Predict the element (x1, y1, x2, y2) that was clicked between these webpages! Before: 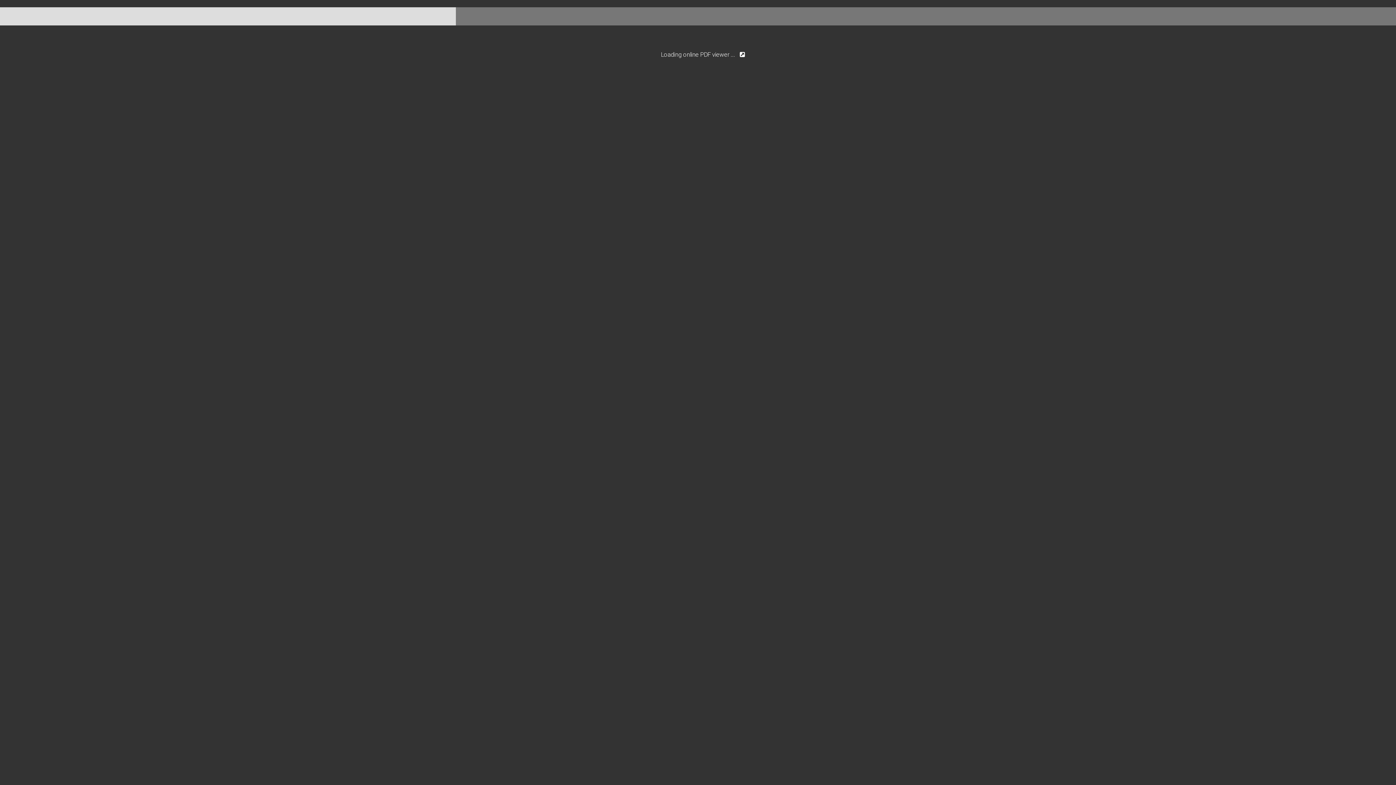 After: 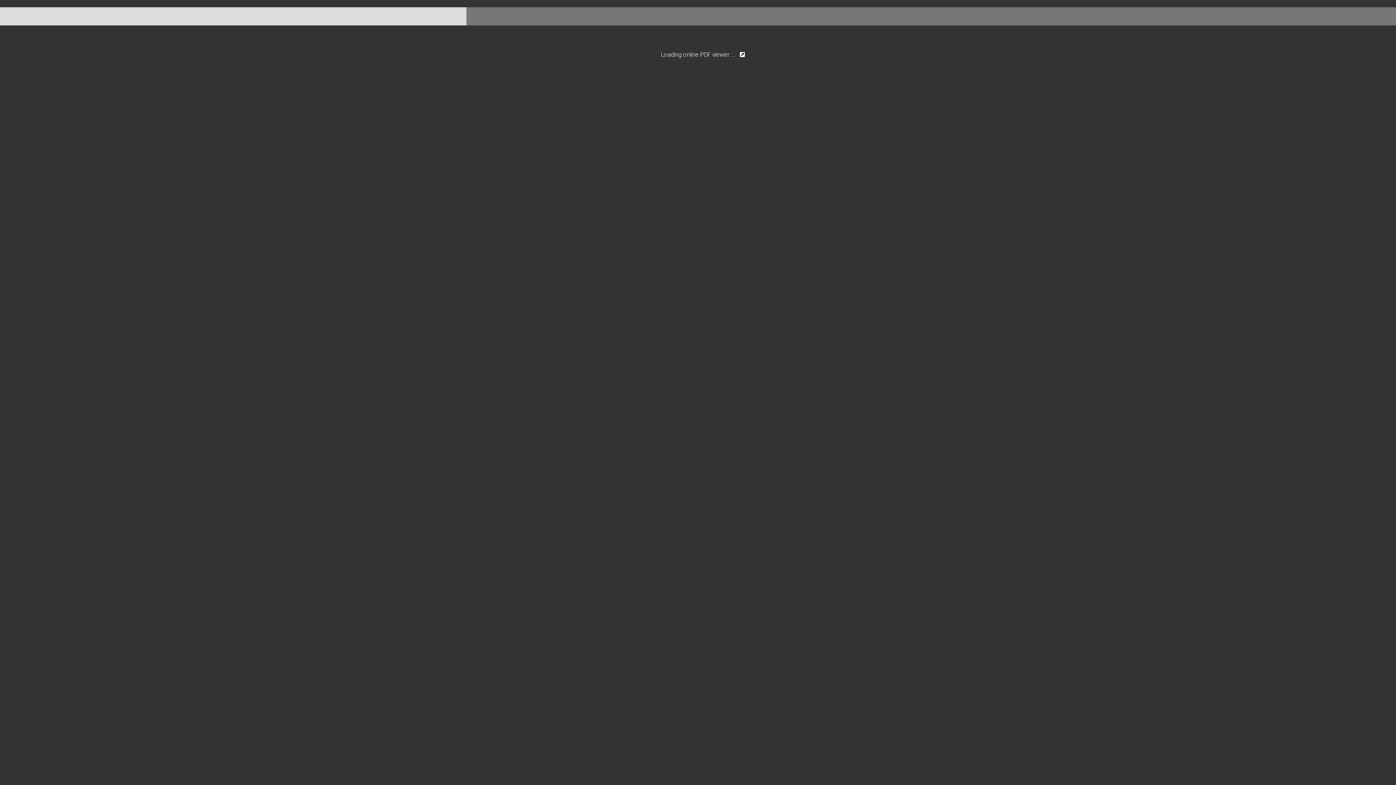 Action: bbox: (735, 50, 746, 58)